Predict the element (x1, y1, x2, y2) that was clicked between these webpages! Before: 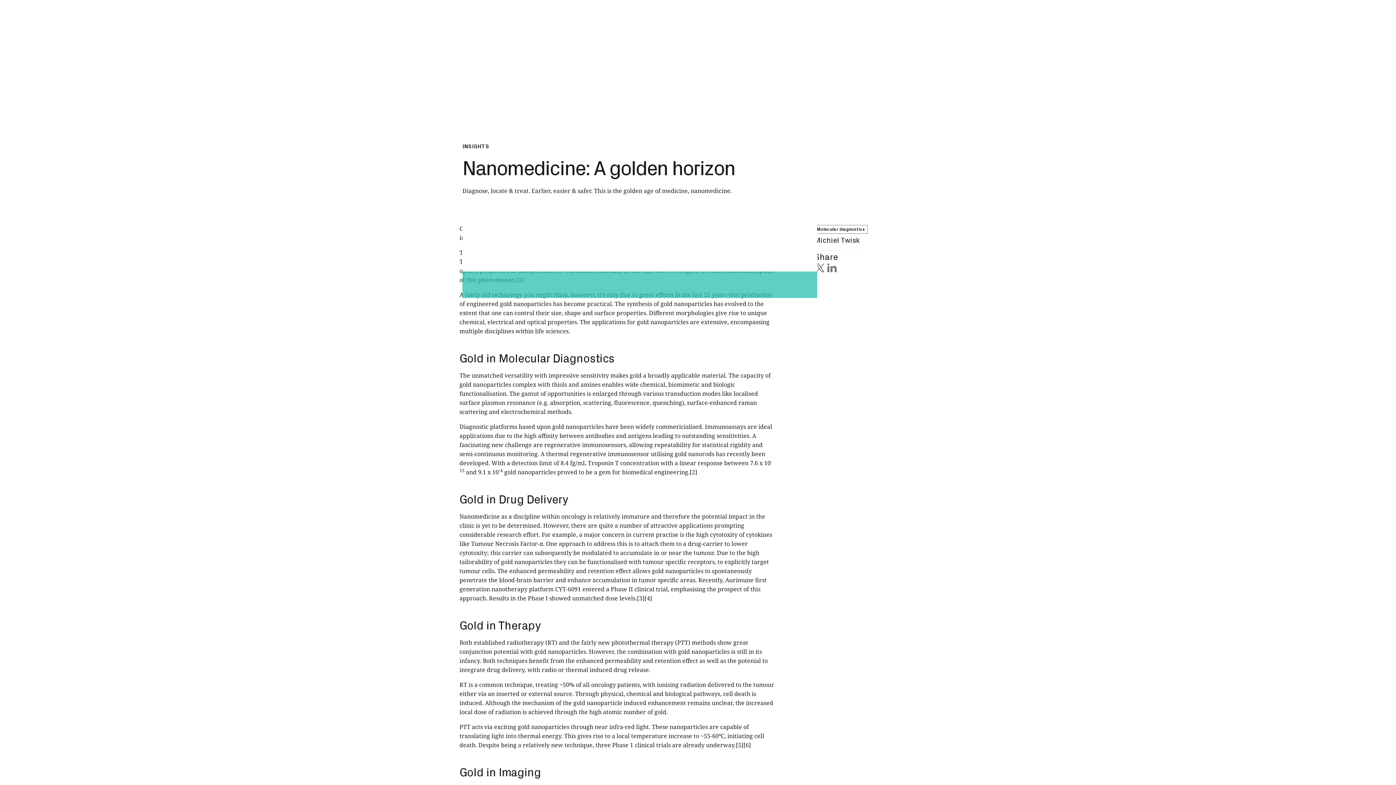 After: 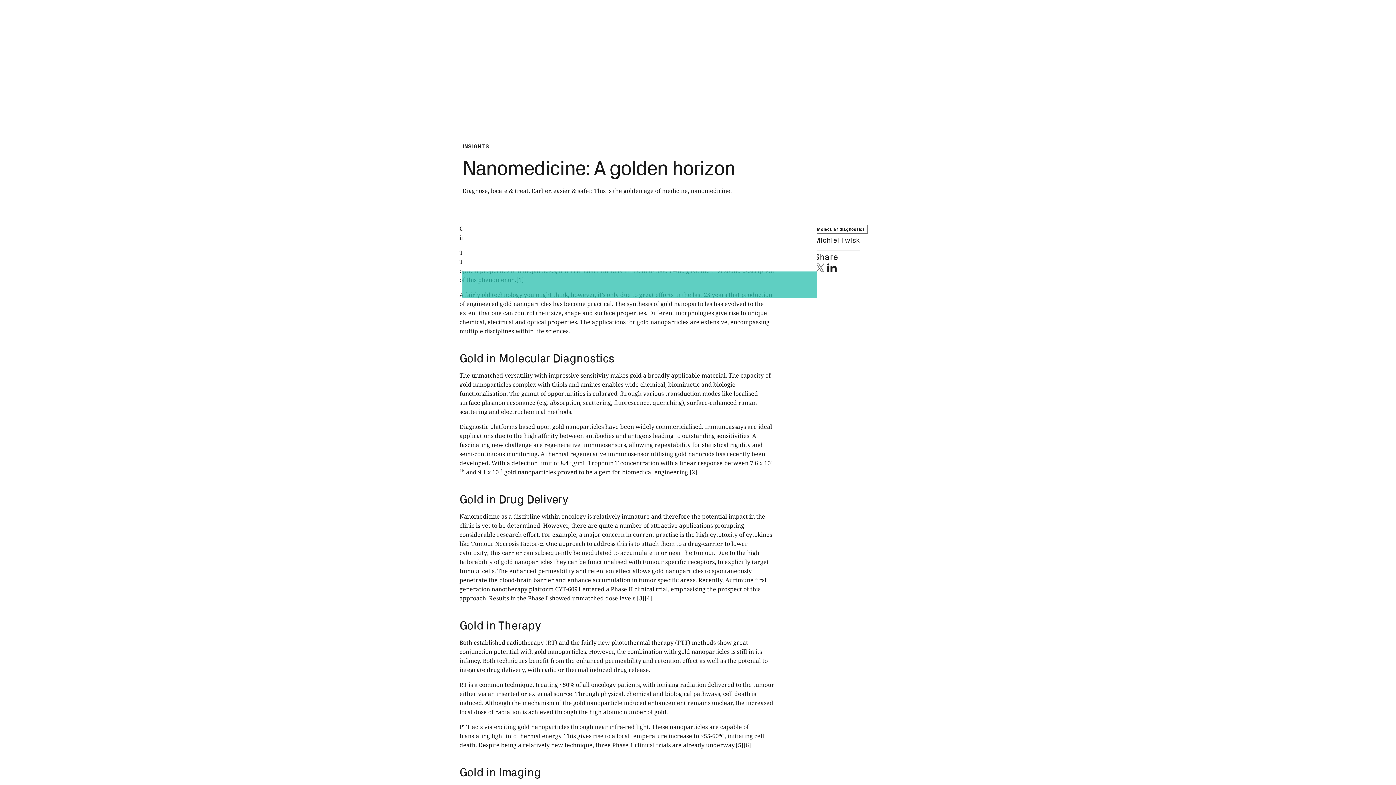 Action: bbox: (826, 262, 837, 273)